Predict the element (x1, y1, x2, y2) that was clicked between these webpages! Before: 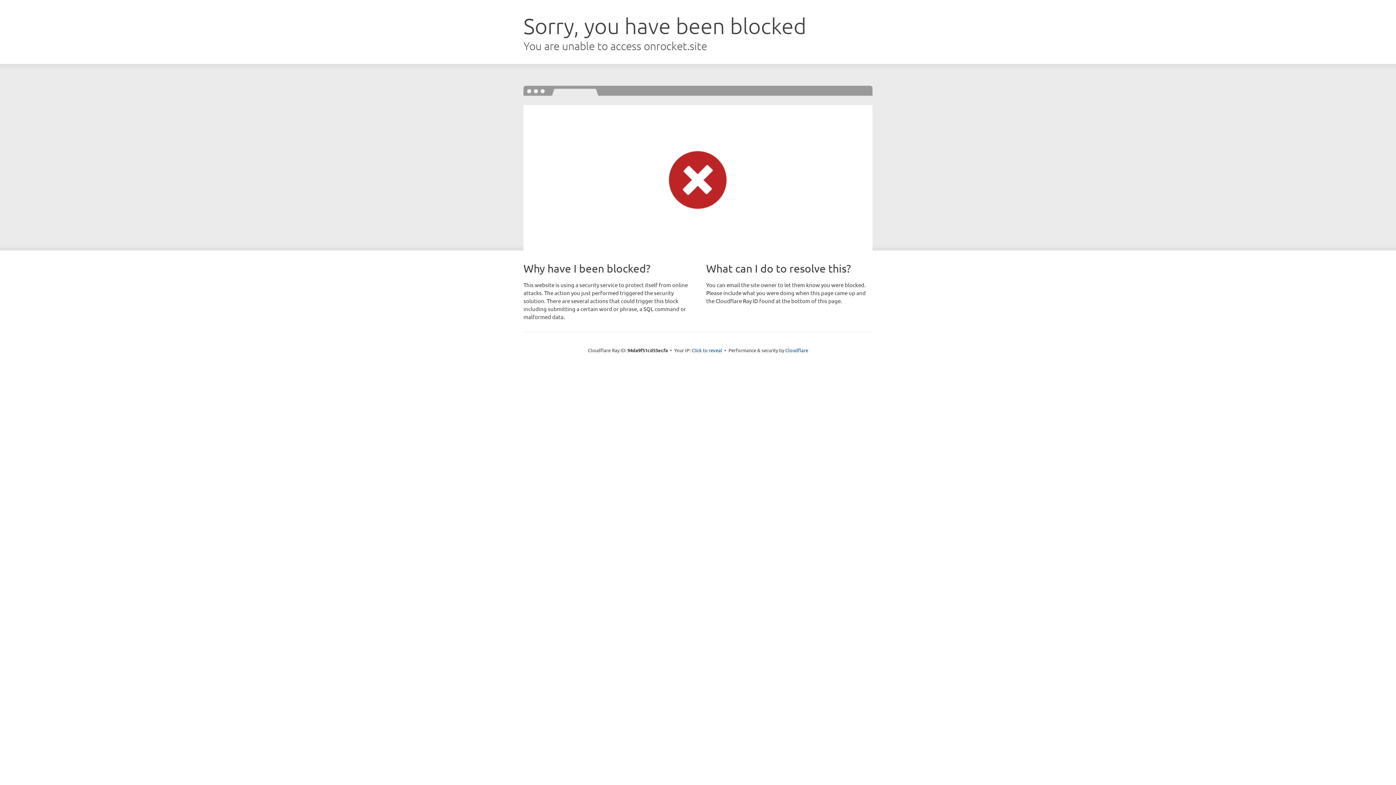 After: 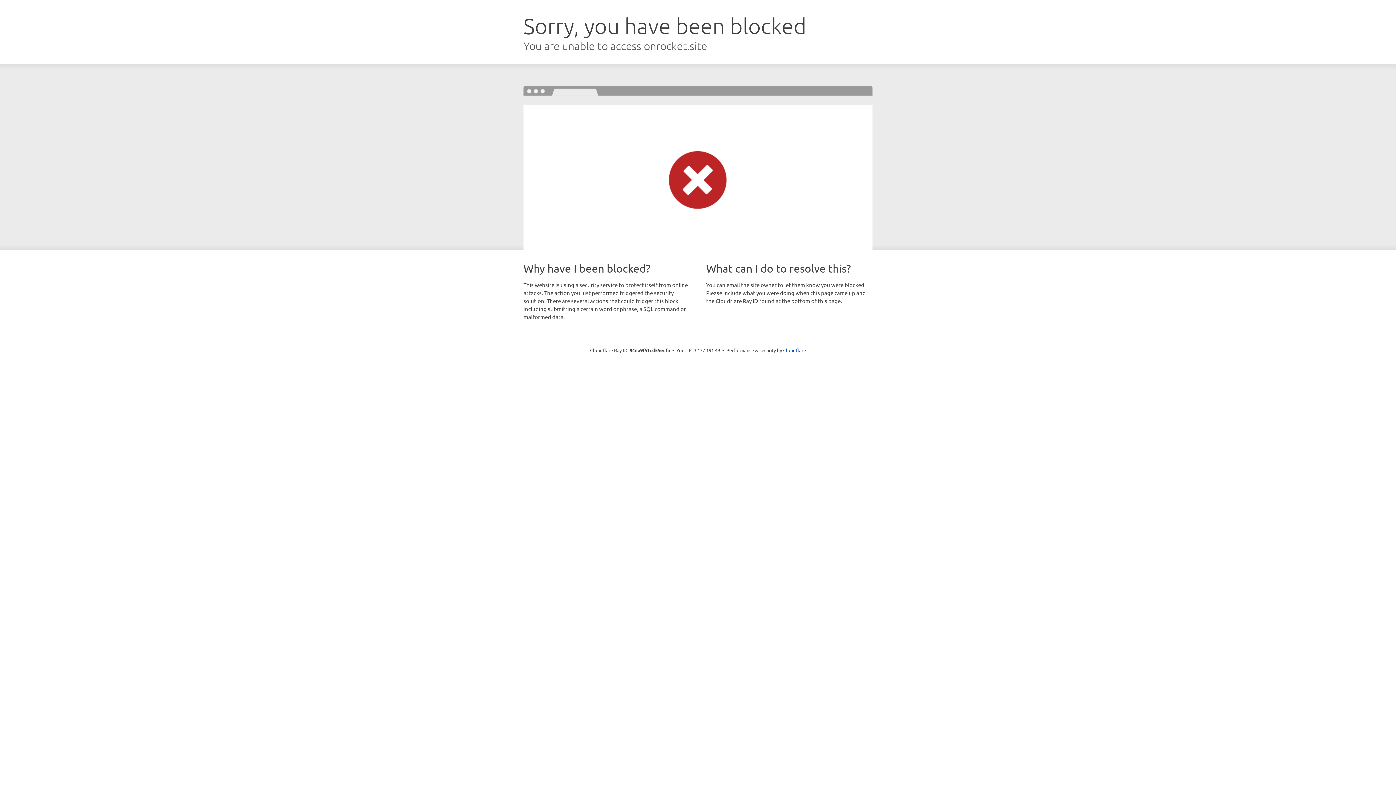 Action: label: Click to reveal bbox: (691, 346, 722, 353)